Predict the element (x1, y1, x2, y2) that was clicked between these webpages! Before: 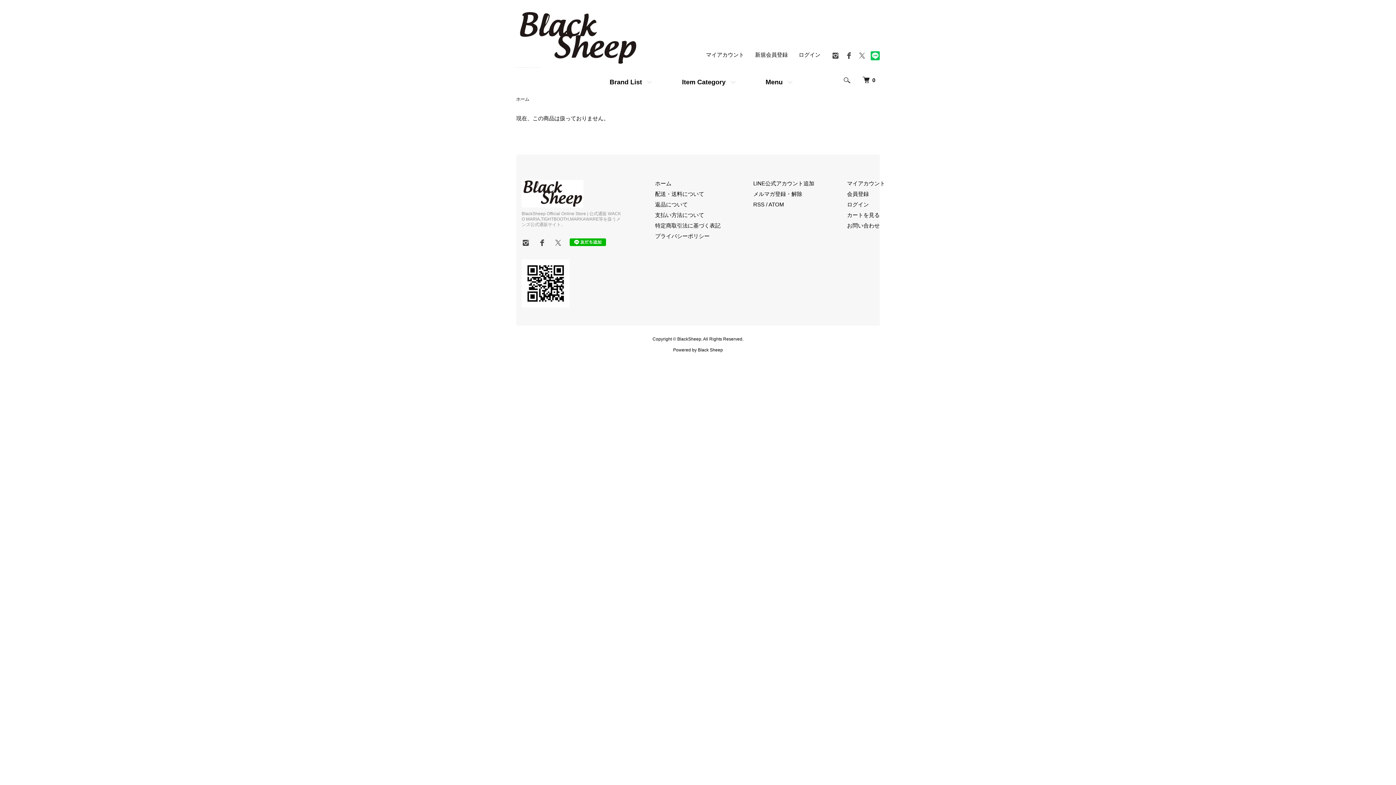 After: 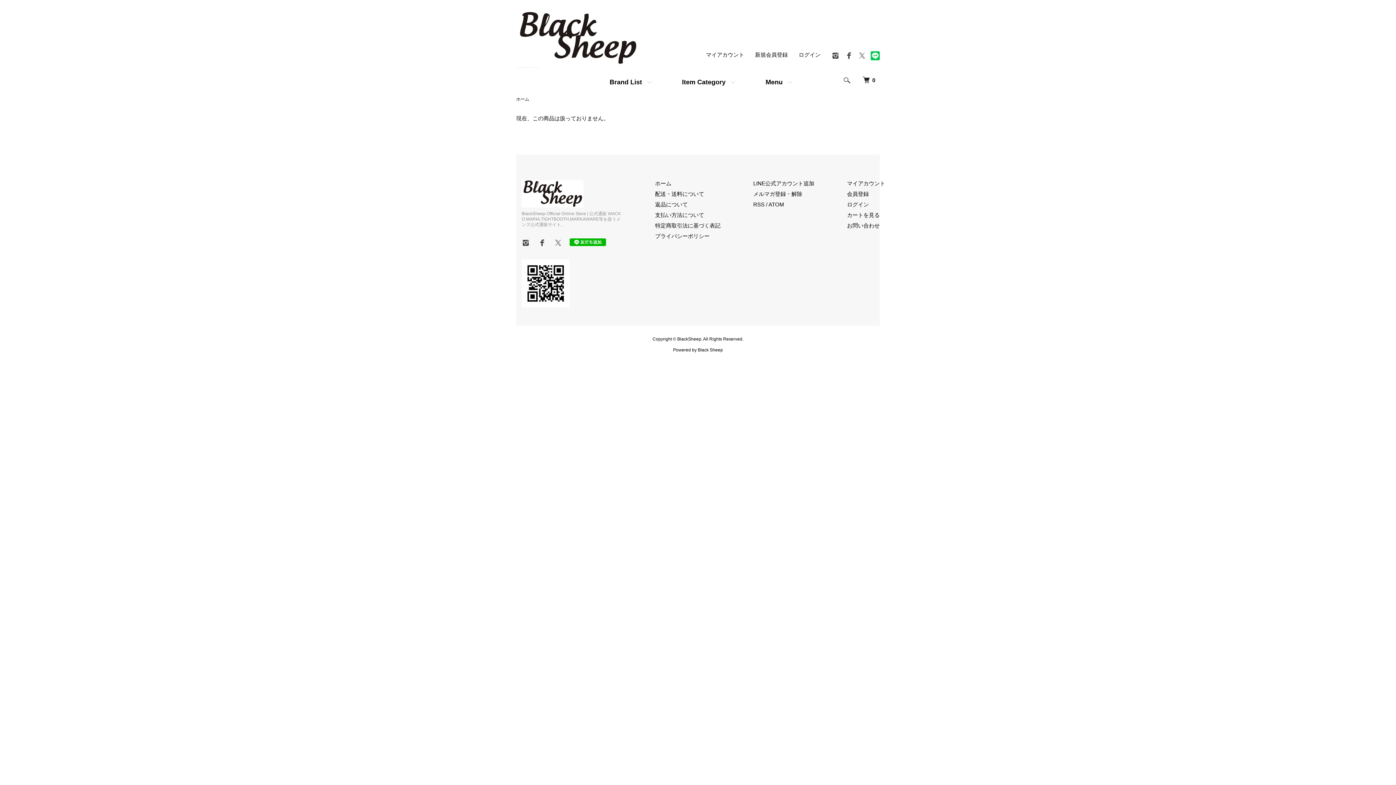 Action: bbox: (831, 54, 840, 61)